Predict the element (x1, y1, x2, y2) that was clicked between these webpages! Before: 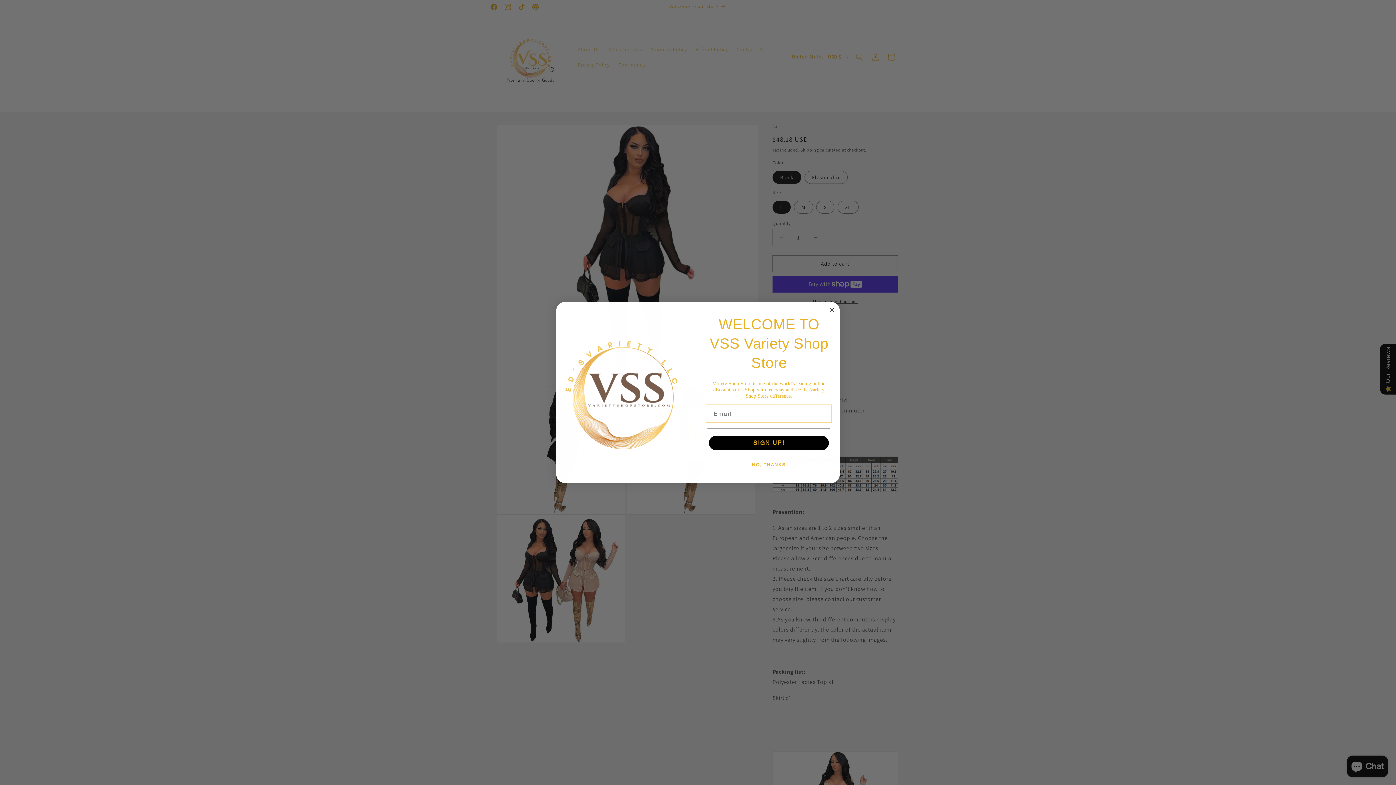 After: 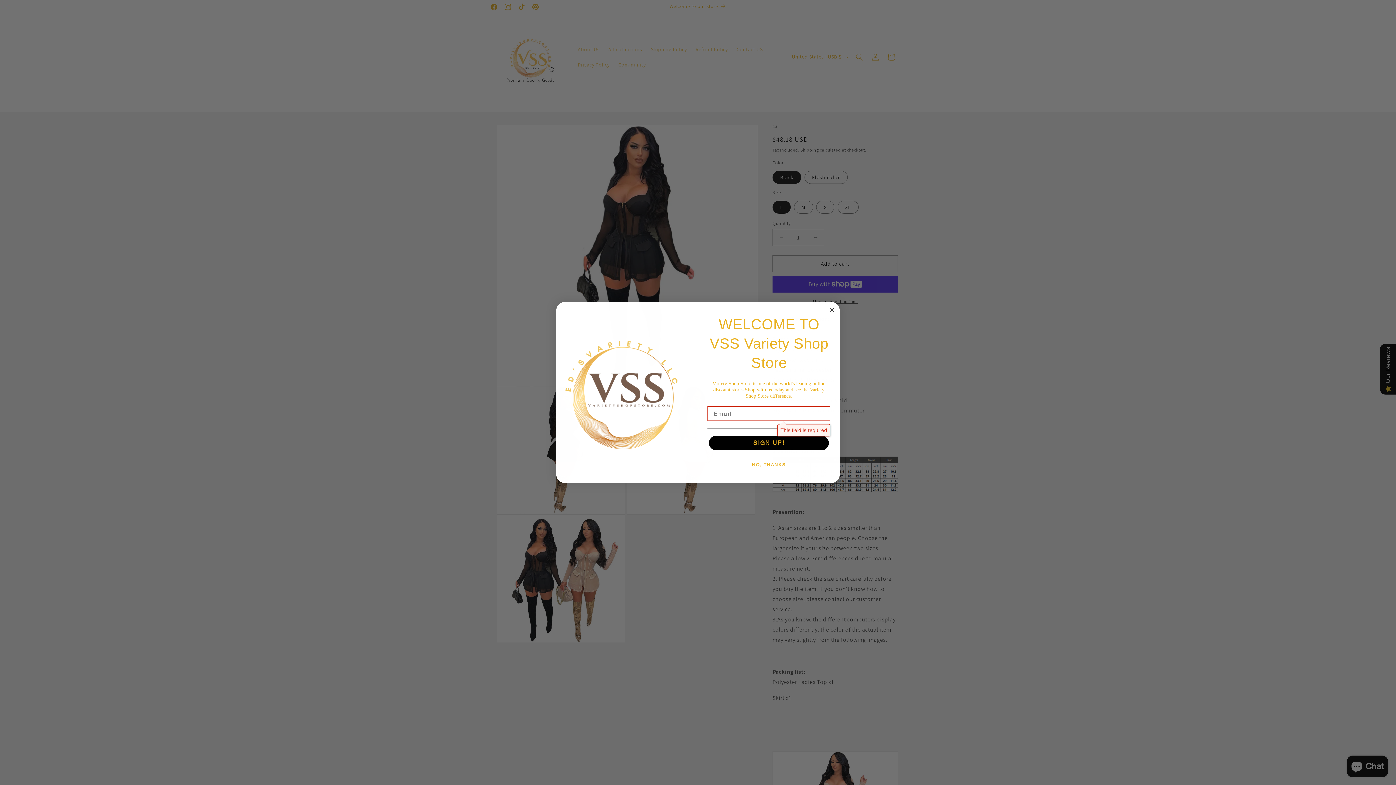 Action: bbox: (709, 435, 829, 450) label: SIGN UP!